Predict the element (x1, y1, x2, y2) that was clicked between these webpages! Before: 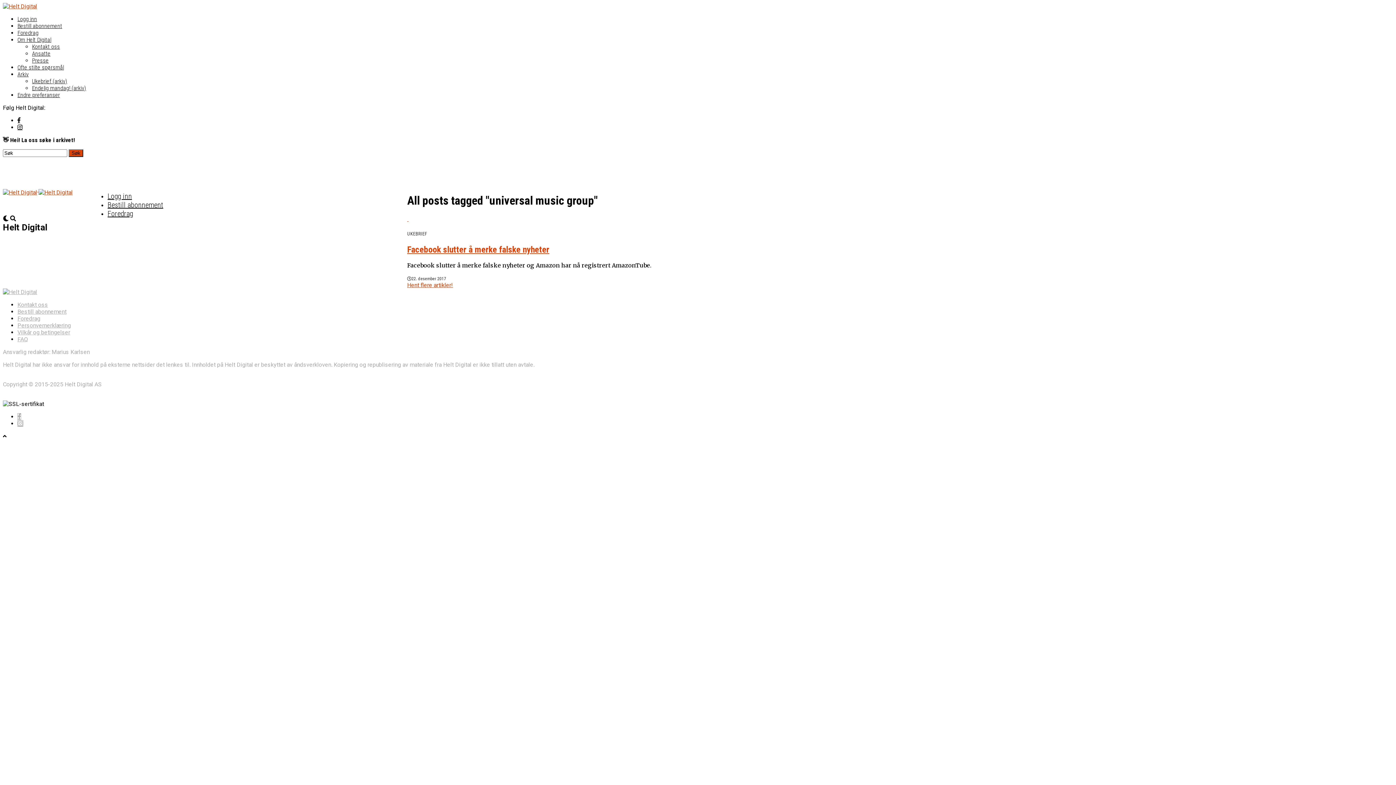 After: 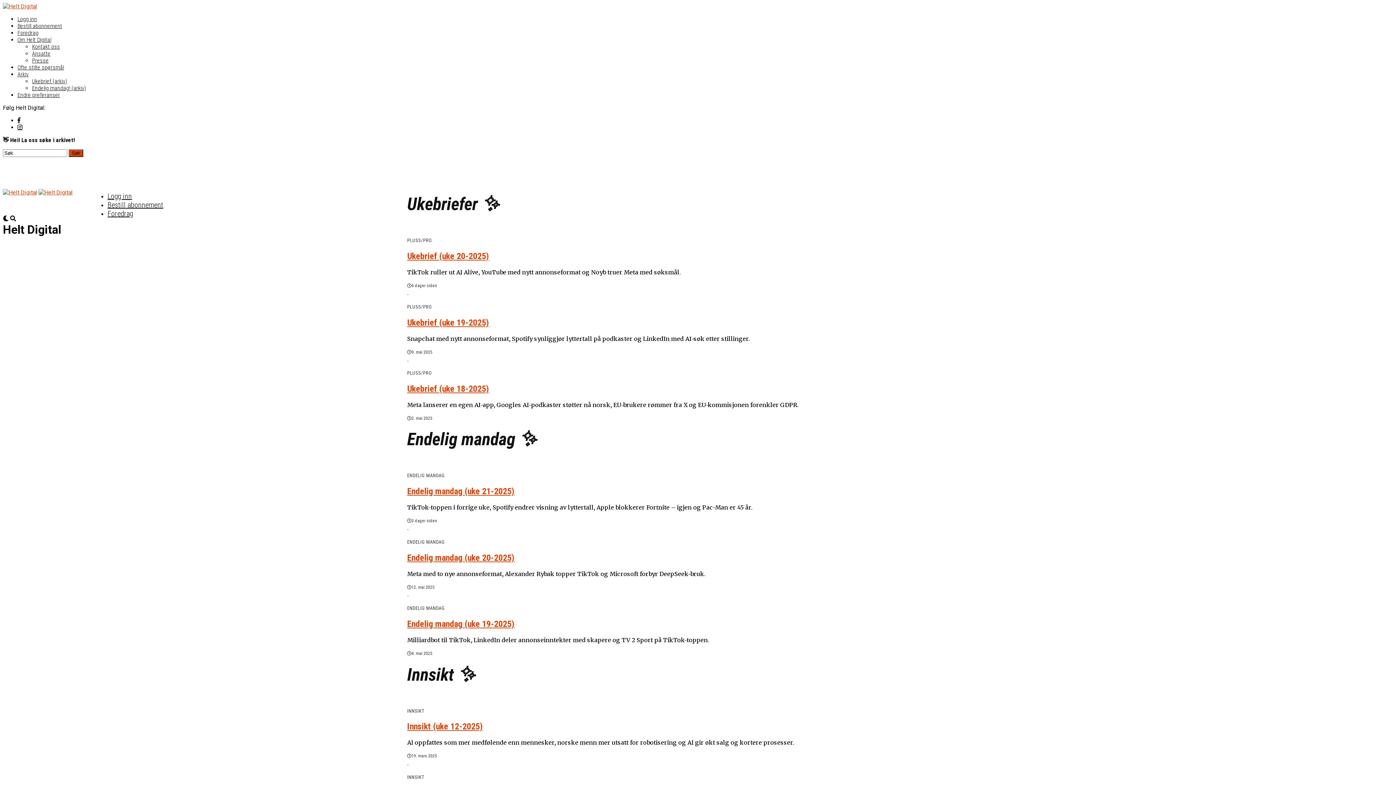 Action: bbox: (2, 186, 72, 193) label:  